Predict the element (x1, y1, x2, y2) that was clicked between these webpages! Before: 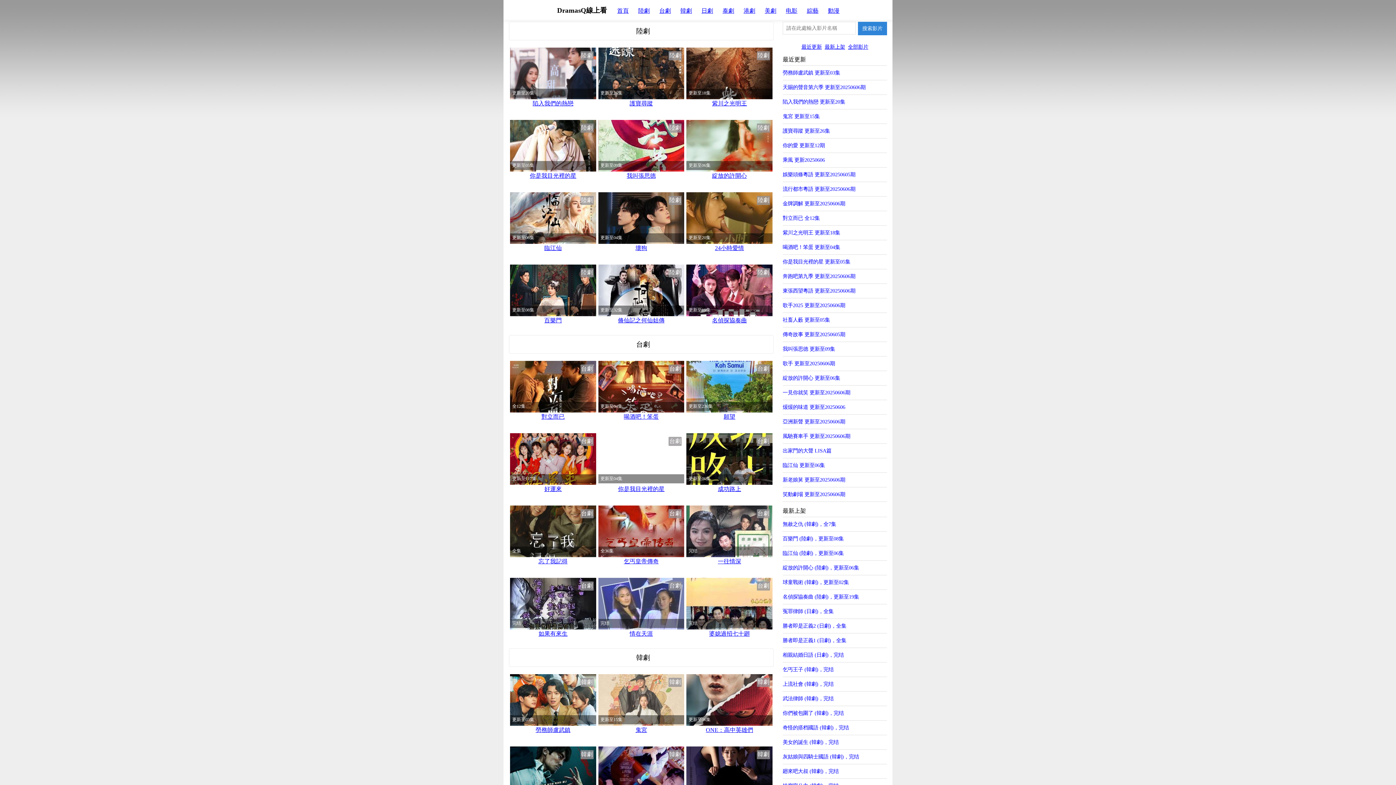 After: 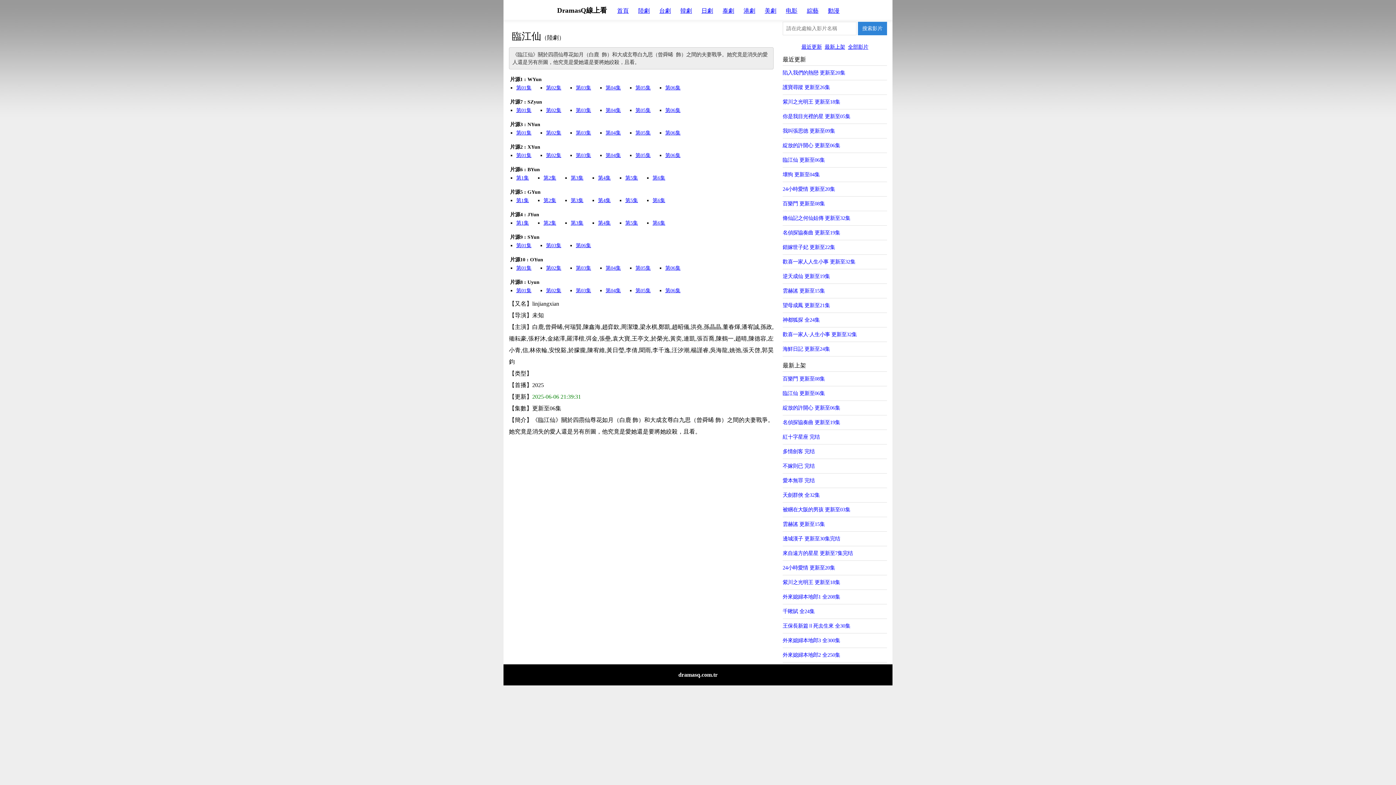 Action: label: 陸劇

更新至06集

臨江仙 bbox: (510, 192, 596, 253)